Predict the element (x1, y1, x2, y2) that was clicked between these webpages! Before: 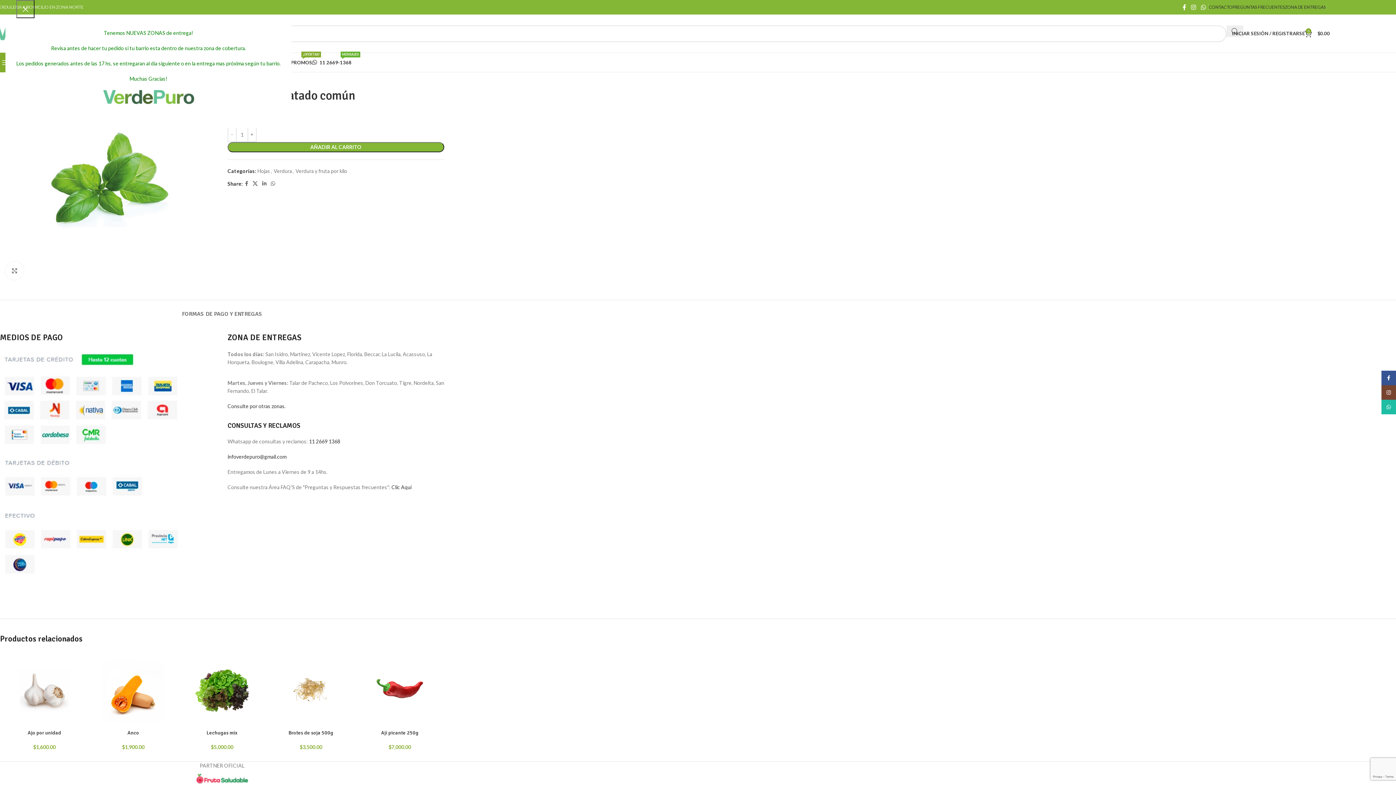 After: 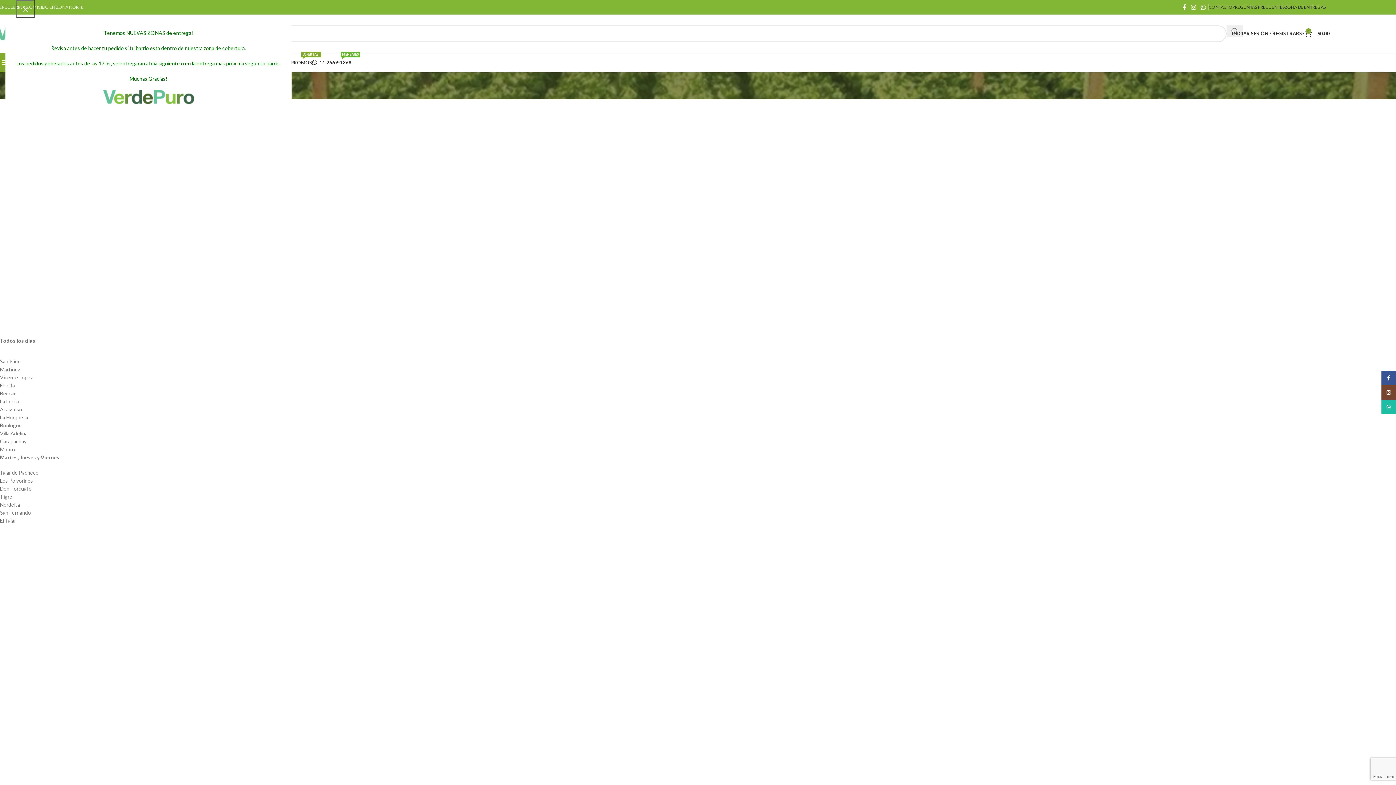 Action: bbox: (227, 403, 285, 409) label: Consulte por otras zonas.